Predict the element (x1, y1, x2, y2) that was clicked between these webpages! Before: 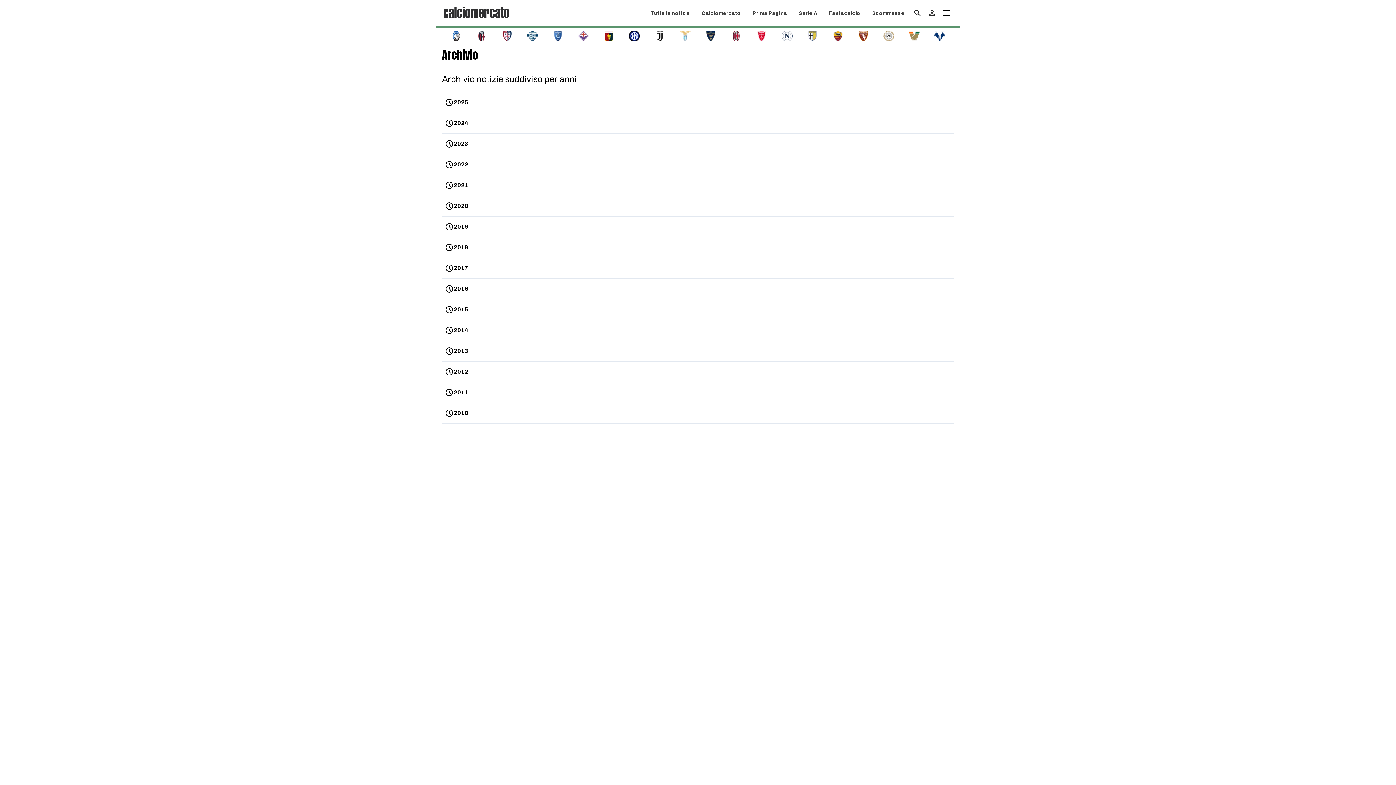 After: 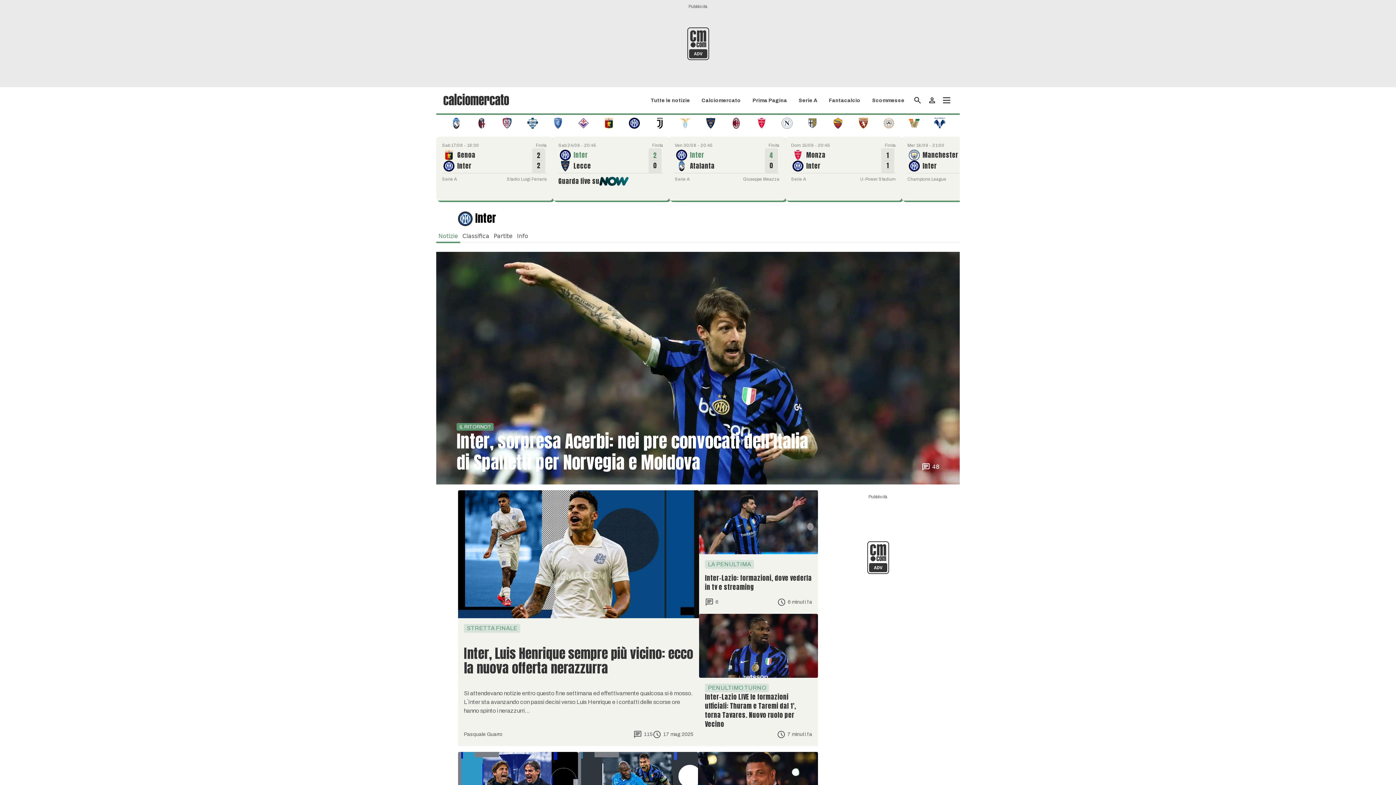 Action: bbox: (629, 32, 640, 39)